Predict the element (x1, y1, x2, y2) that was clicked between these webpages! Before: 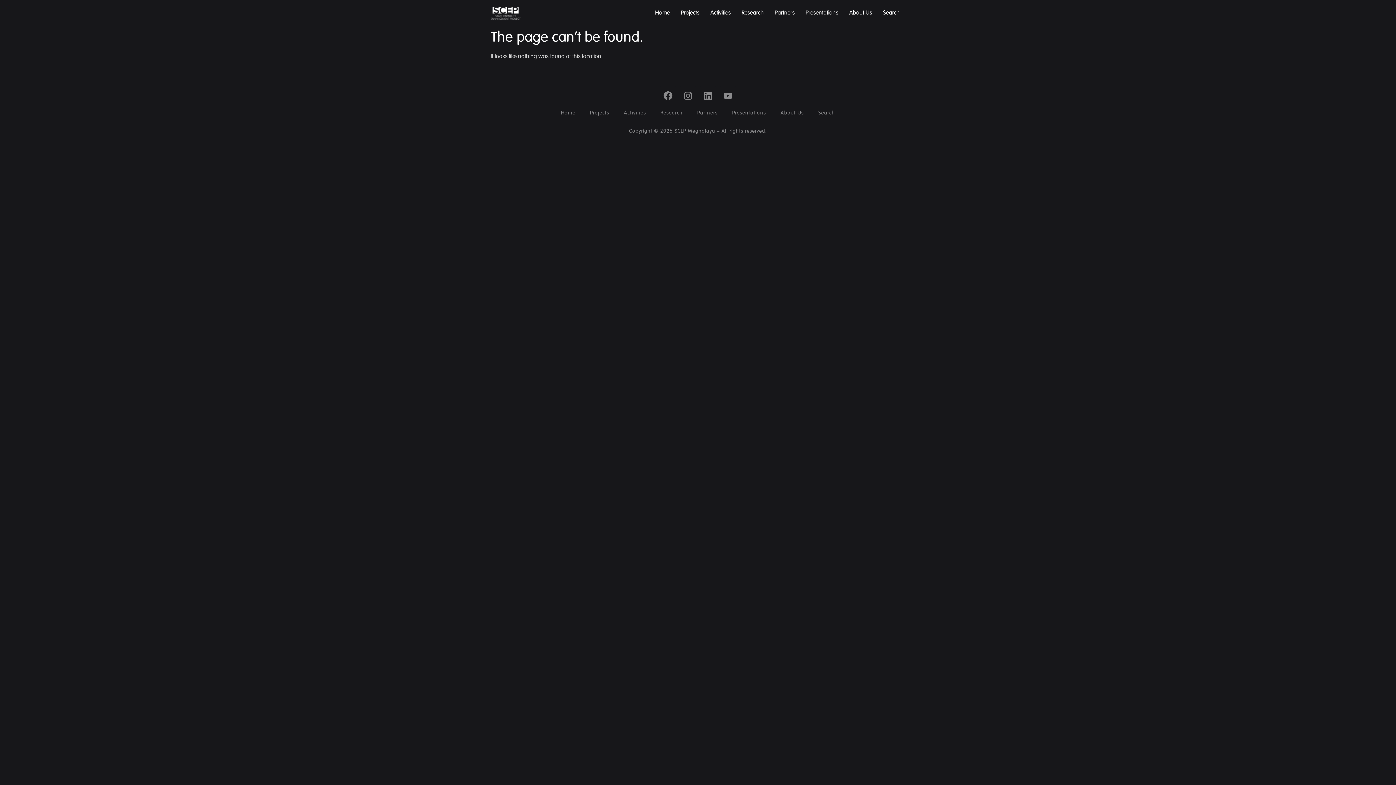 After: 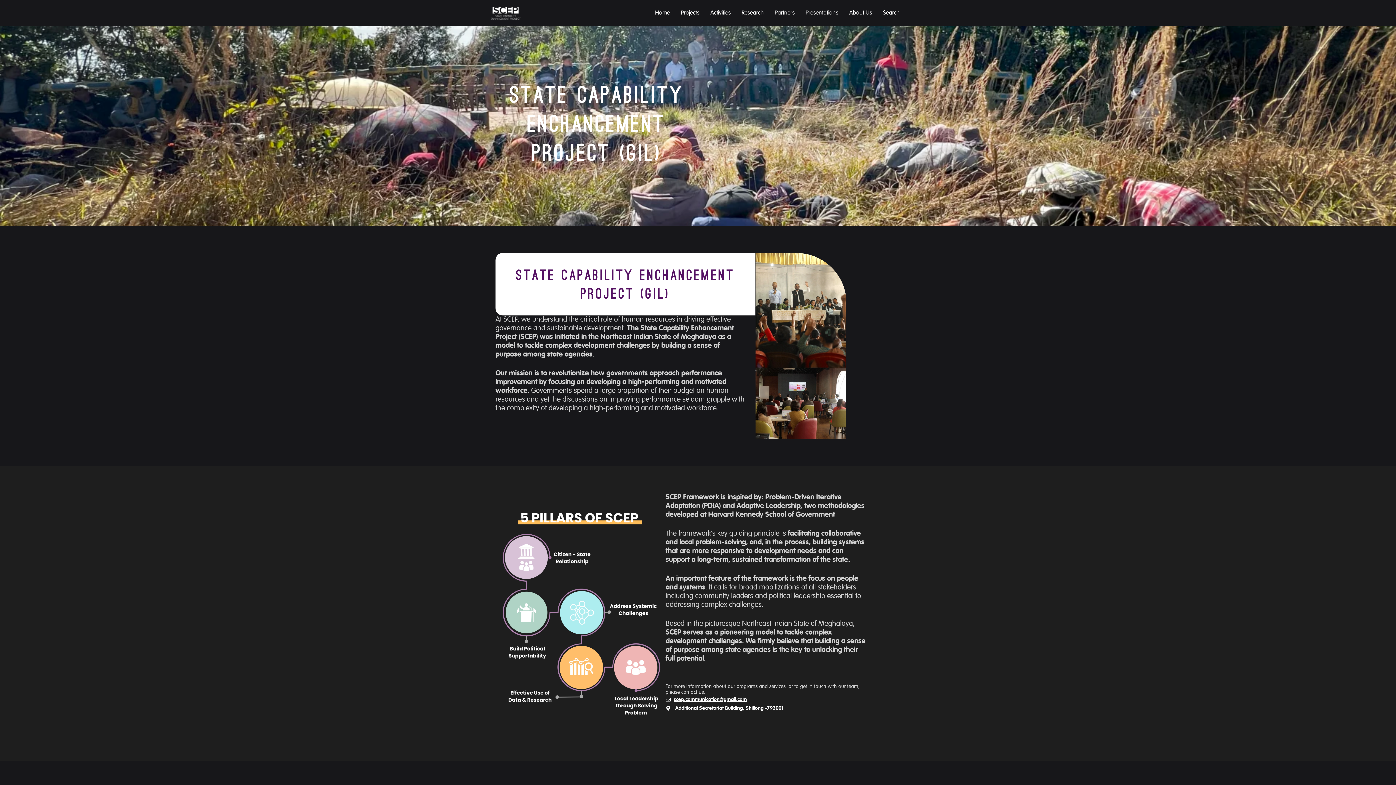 Action: bbox: (844, 5, 877, 20) label: About Us